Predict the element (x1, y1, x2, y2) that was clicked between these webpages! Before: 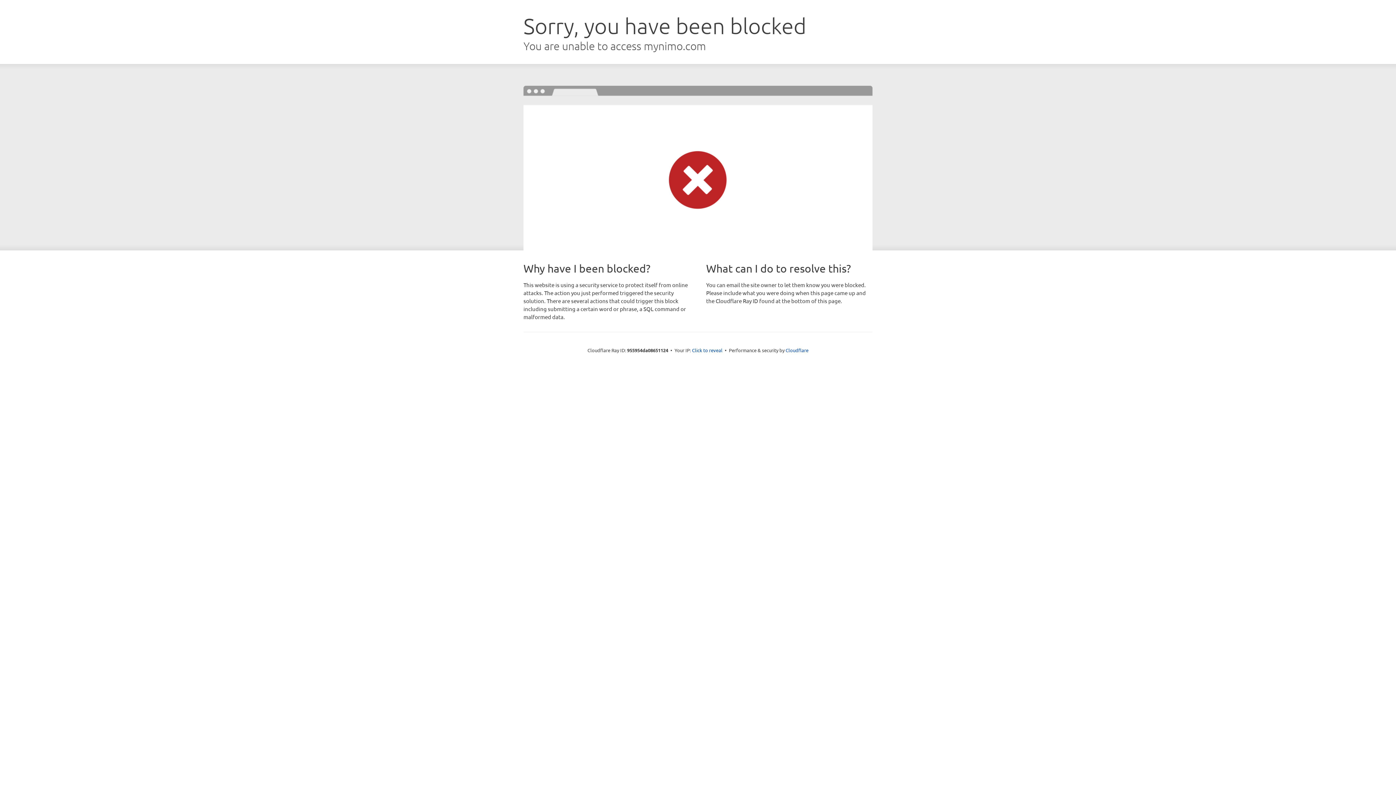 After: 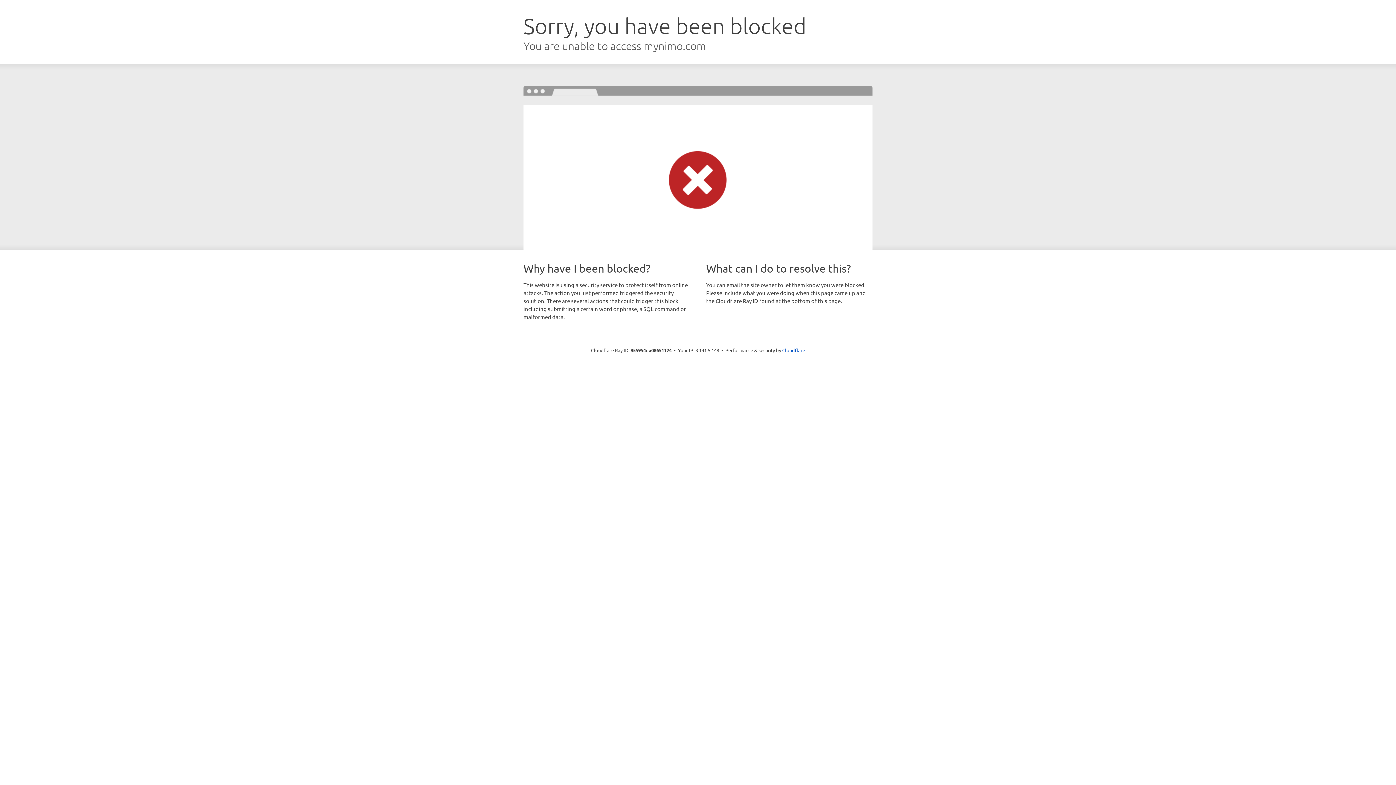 Action: label: Click to reveal bbox: (692, 346, 722, 353)